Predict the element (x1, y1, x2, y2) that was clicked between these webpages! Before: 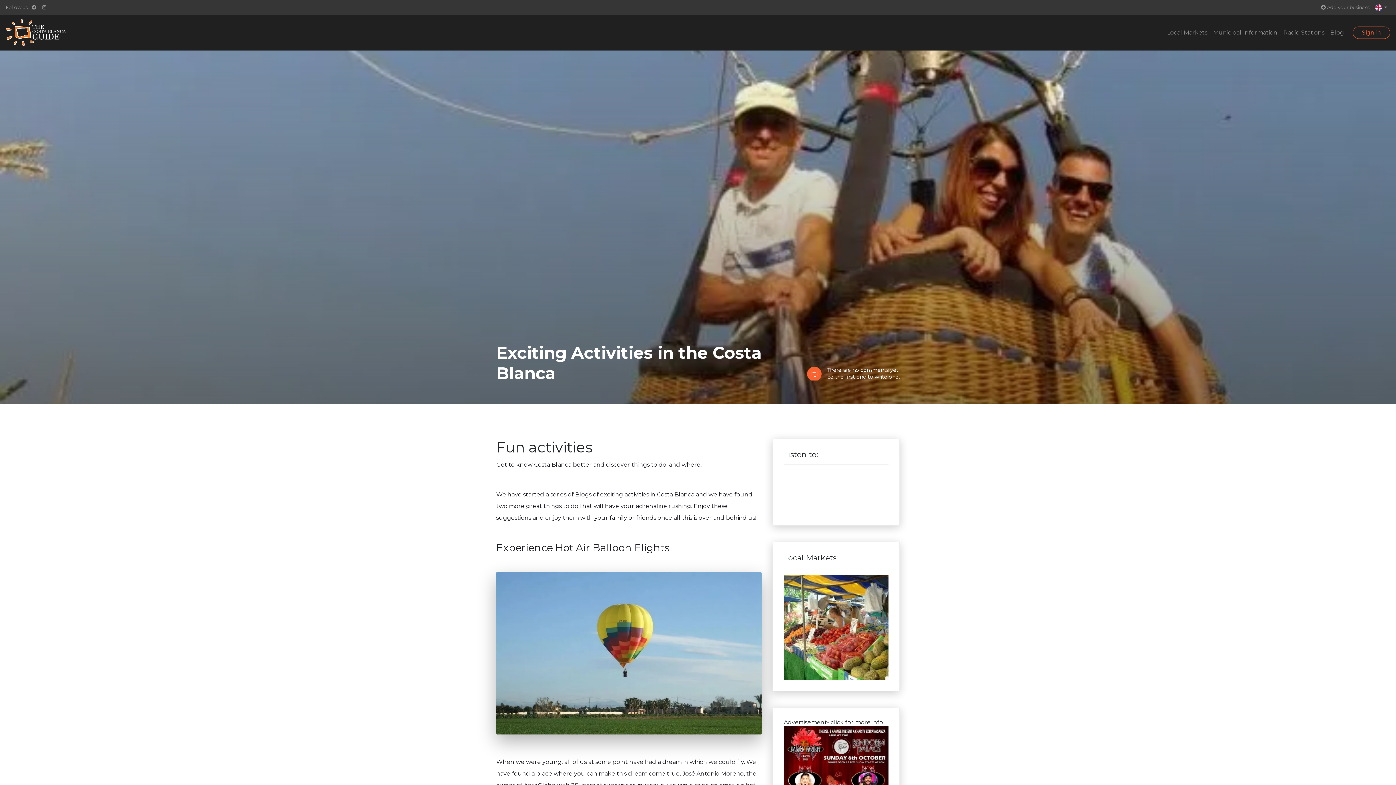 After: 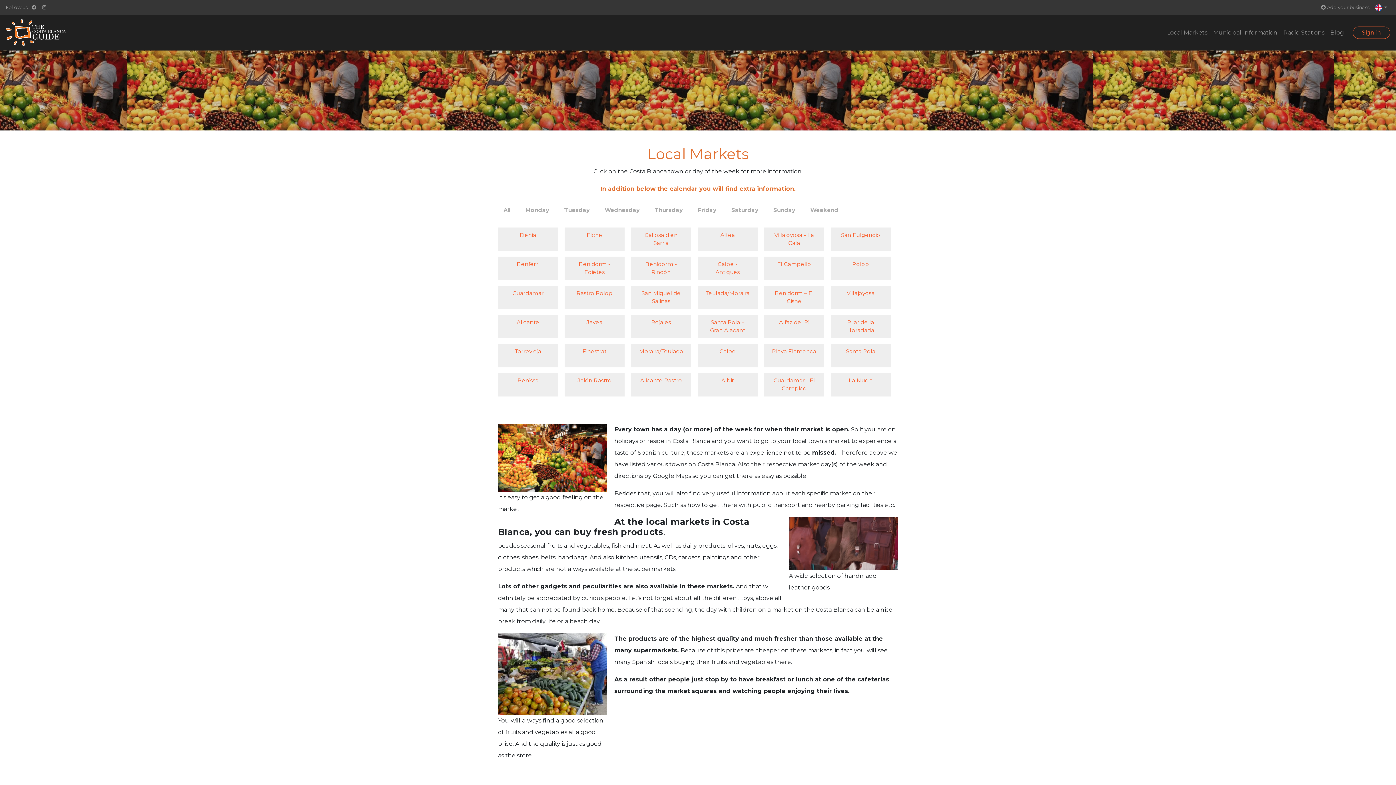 Action: bbox: (784, 575, 888, 680)